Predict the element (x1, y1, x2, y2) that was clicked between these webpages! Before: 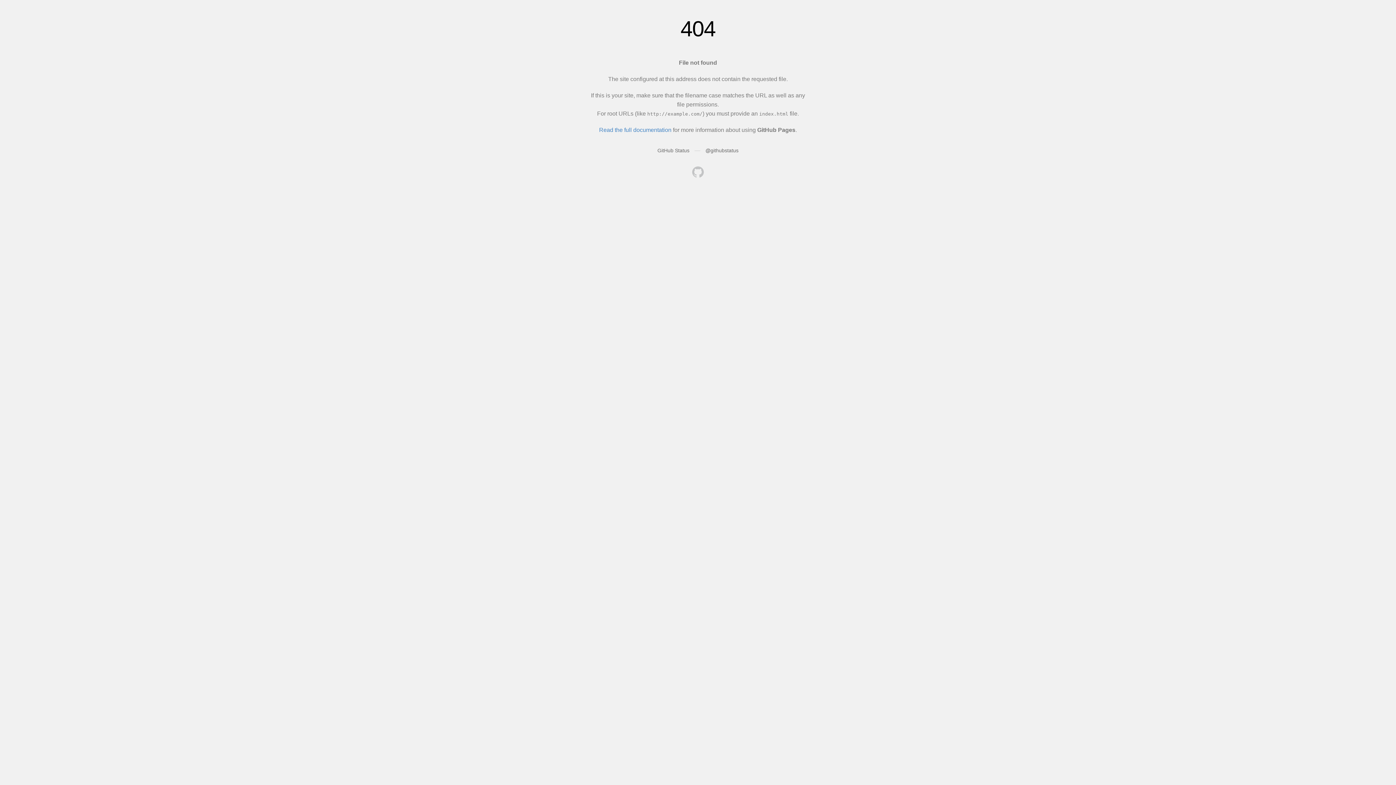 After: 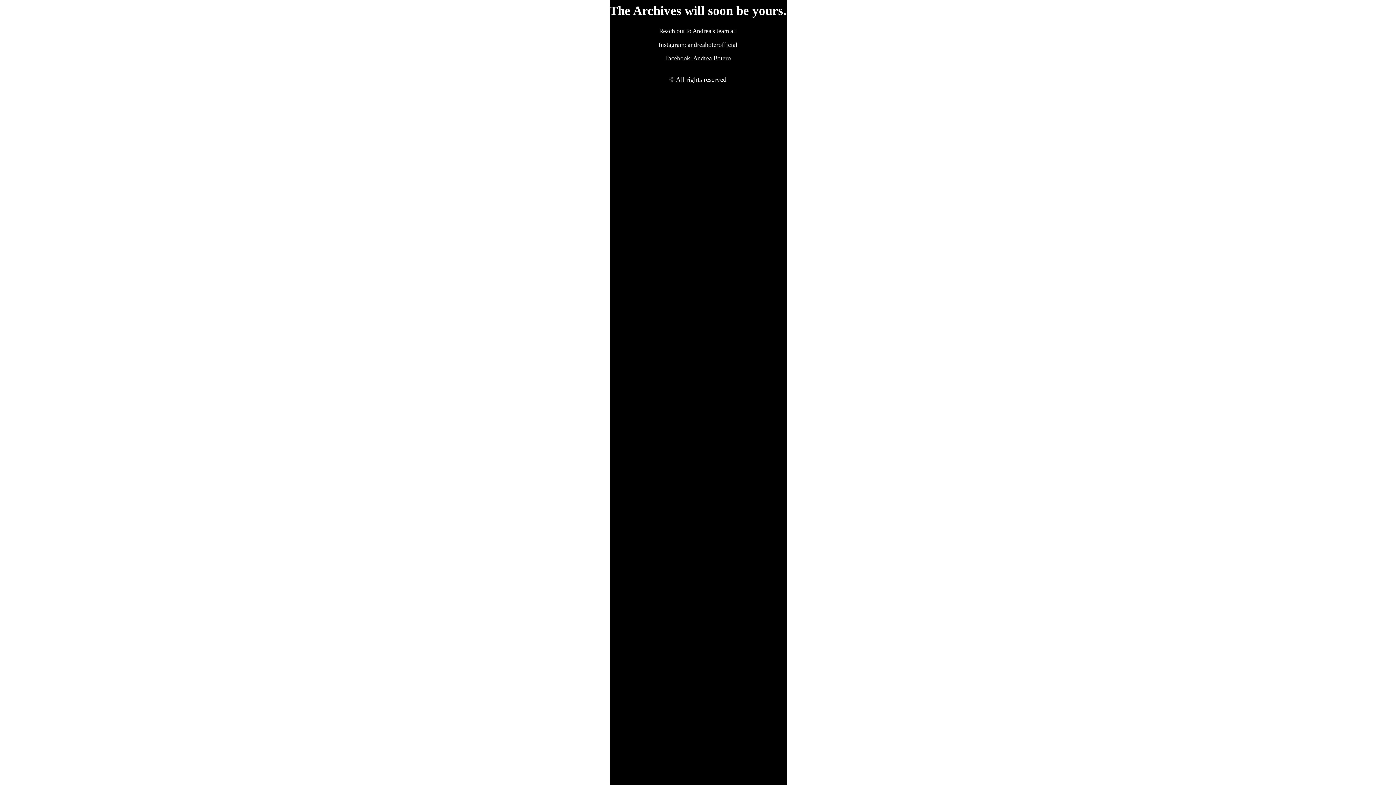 Action: bbox: (692, 166, 704, 179)